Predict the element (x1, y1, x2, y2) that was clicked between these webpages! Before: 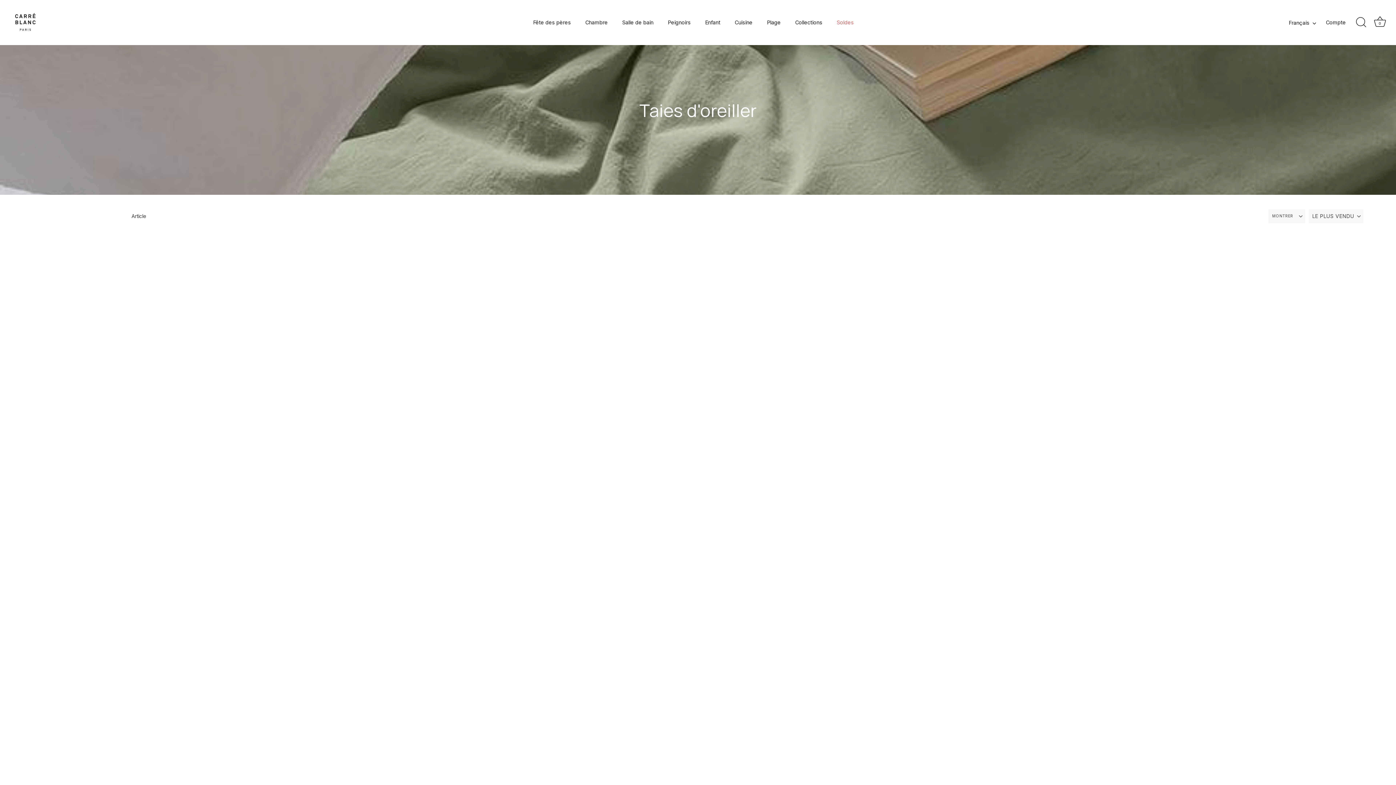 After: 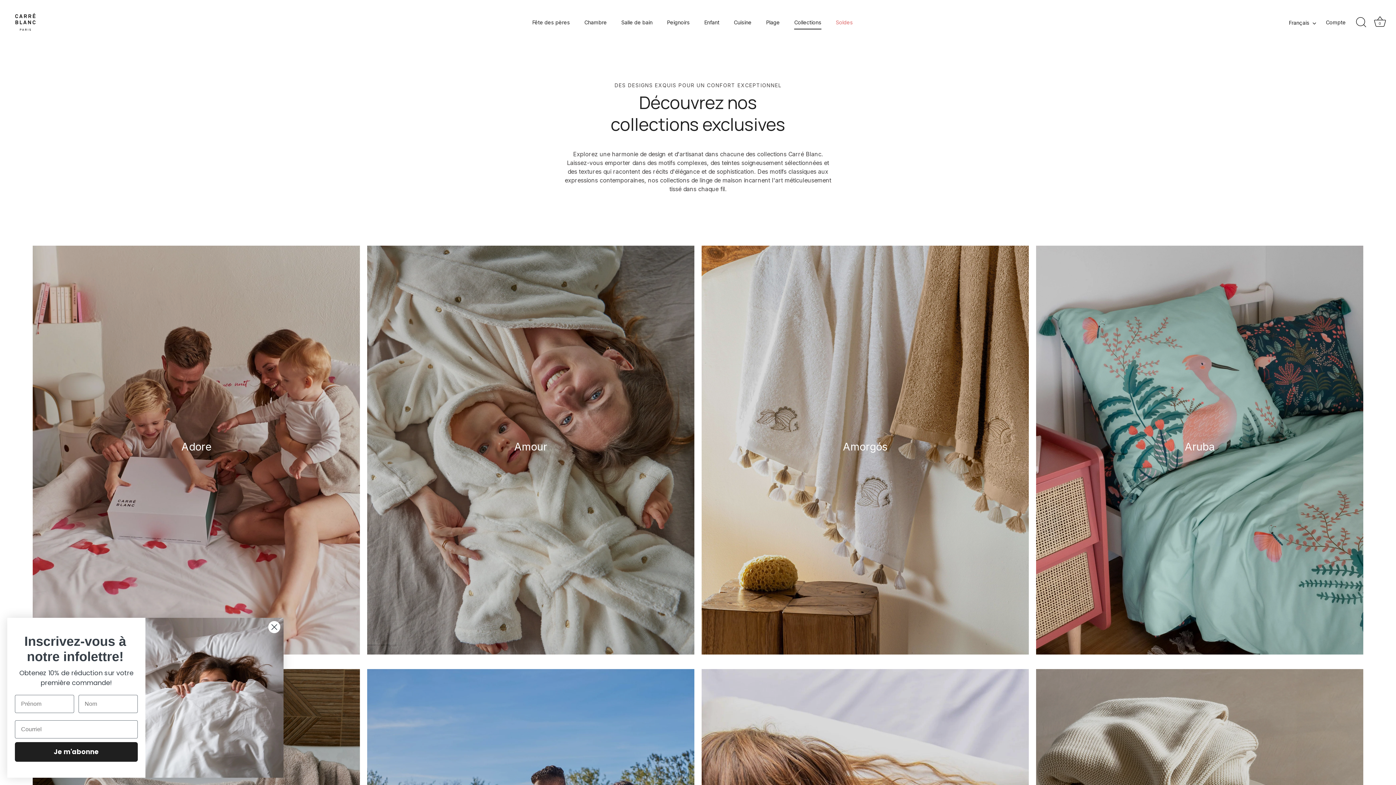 Action: bbox: (789, 15, 828, 29) label: Collections